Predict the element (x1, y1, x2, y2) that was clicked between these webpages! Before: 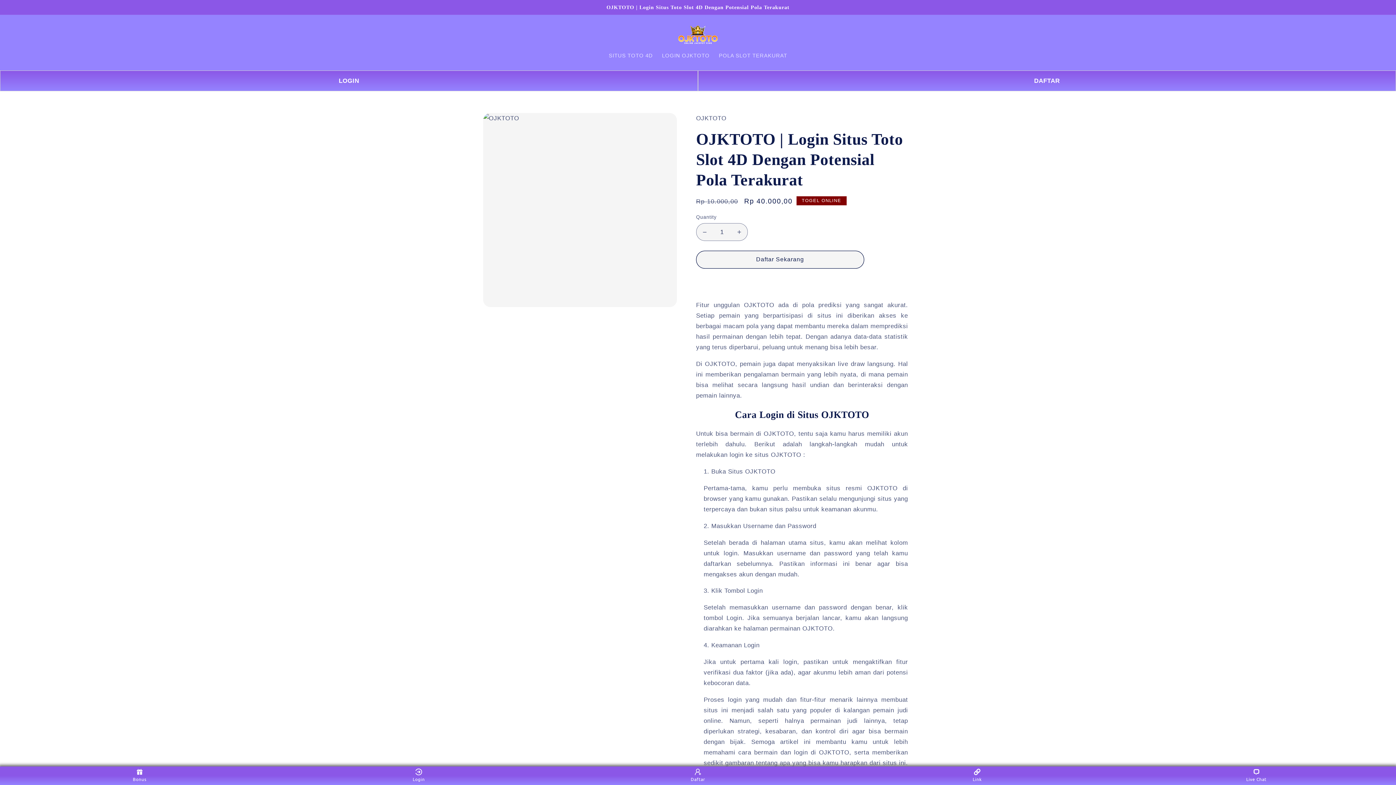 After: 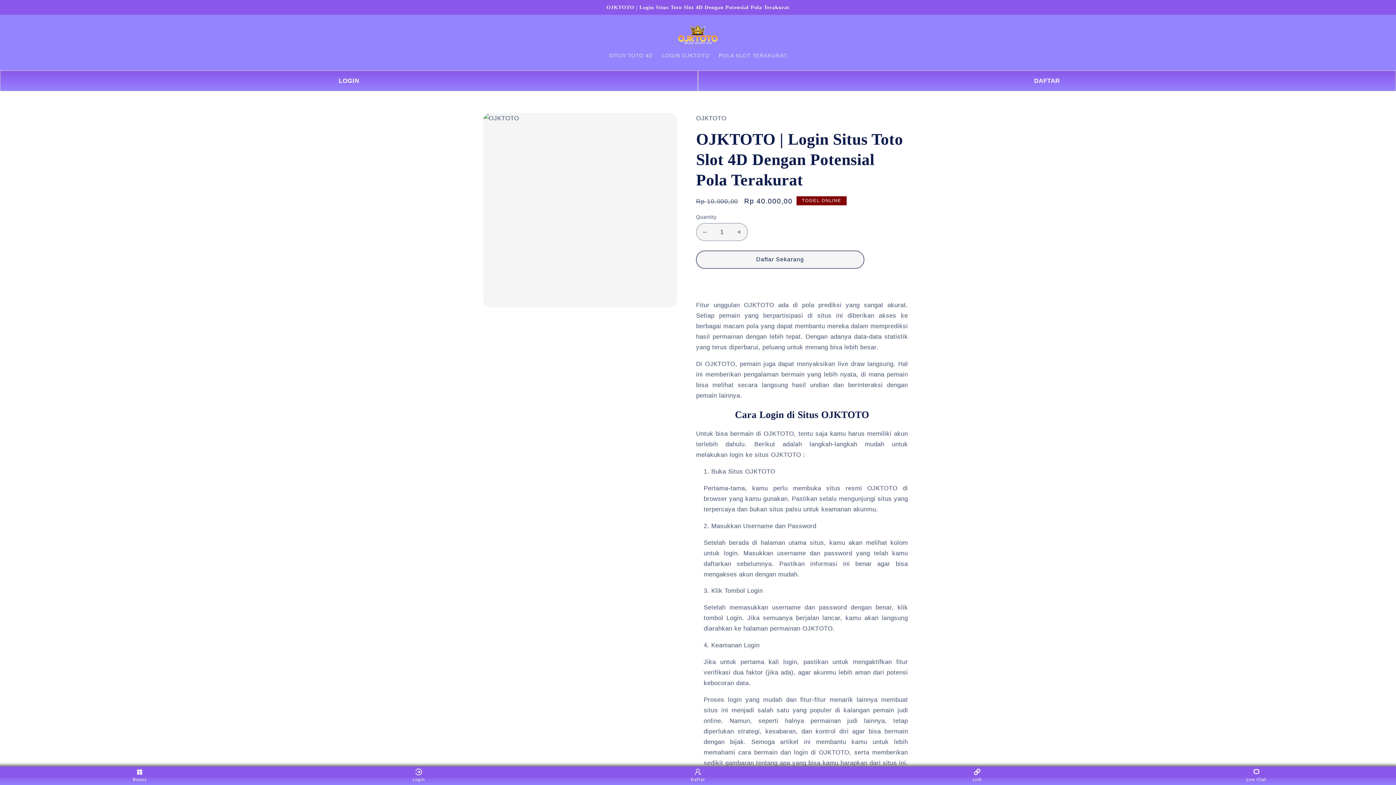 Action: bbox: (675, 22, 721, 47)